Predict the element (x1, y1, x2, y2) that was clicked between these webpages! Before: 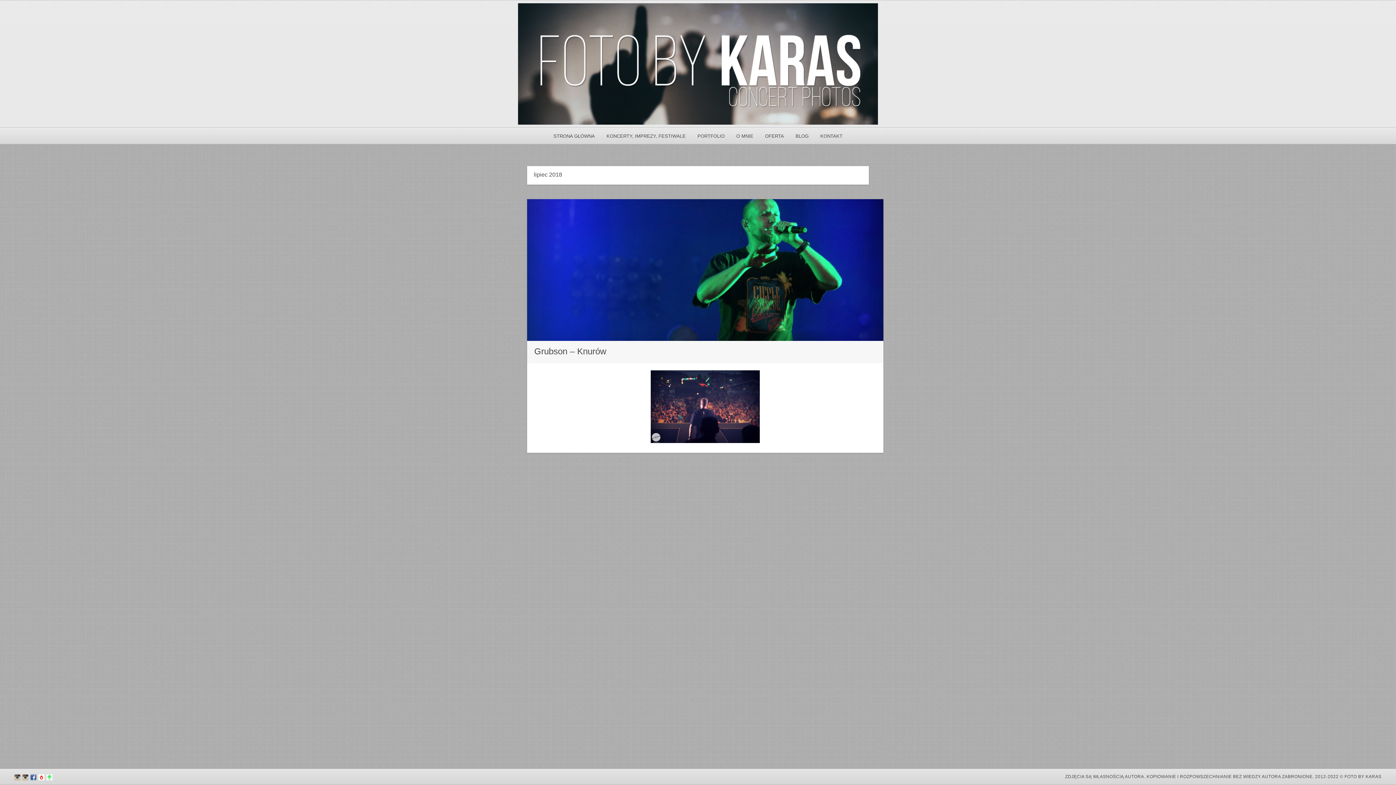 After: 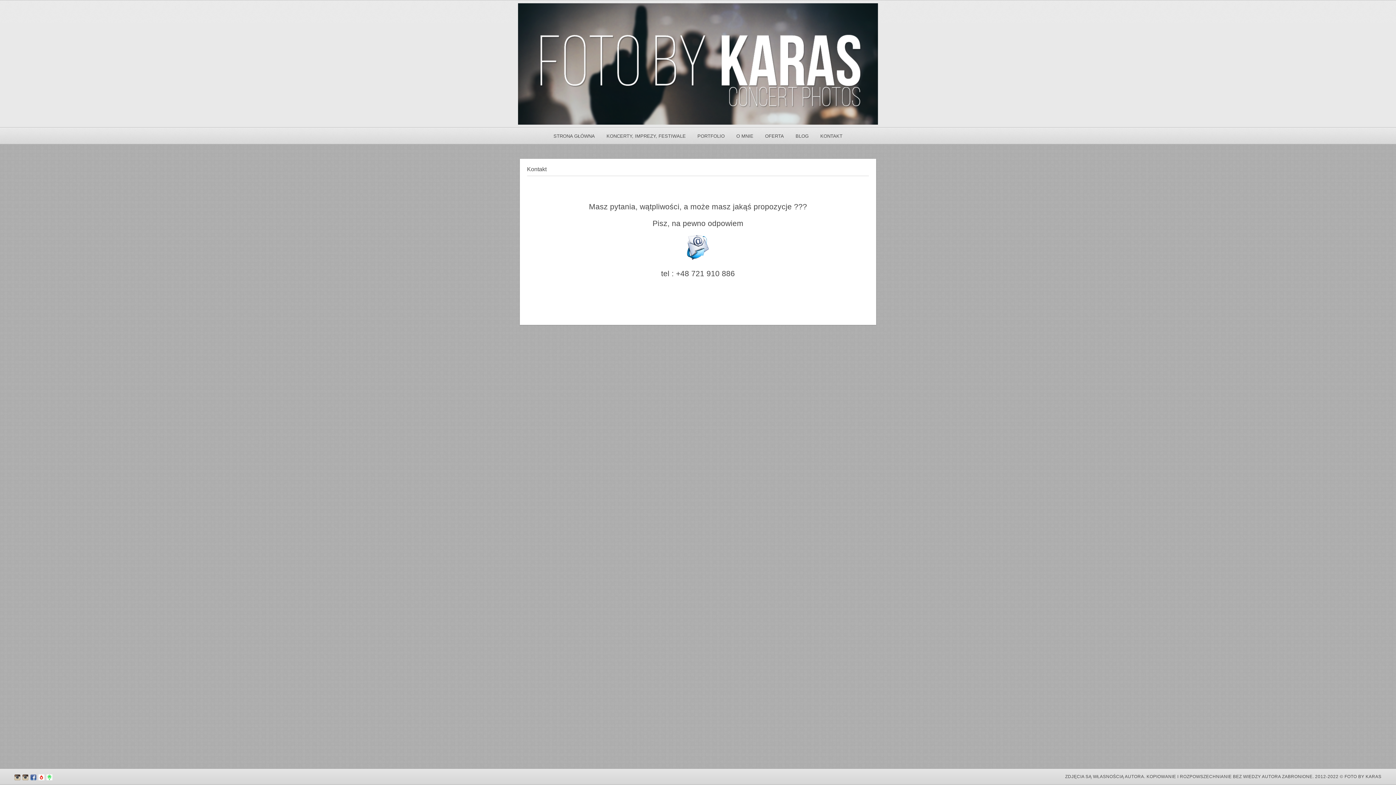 Action: label: KONTAKT bbox: (815, 128, 847, 144)